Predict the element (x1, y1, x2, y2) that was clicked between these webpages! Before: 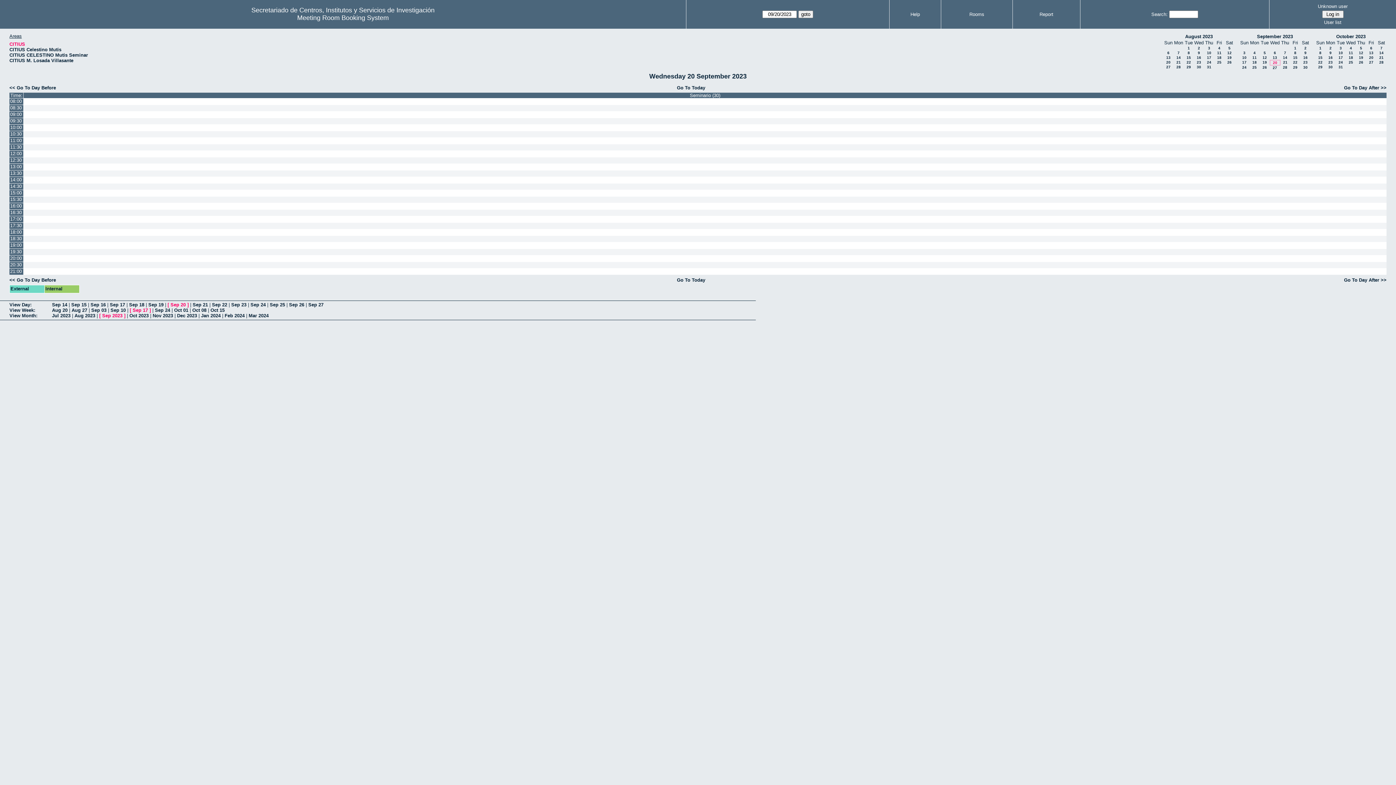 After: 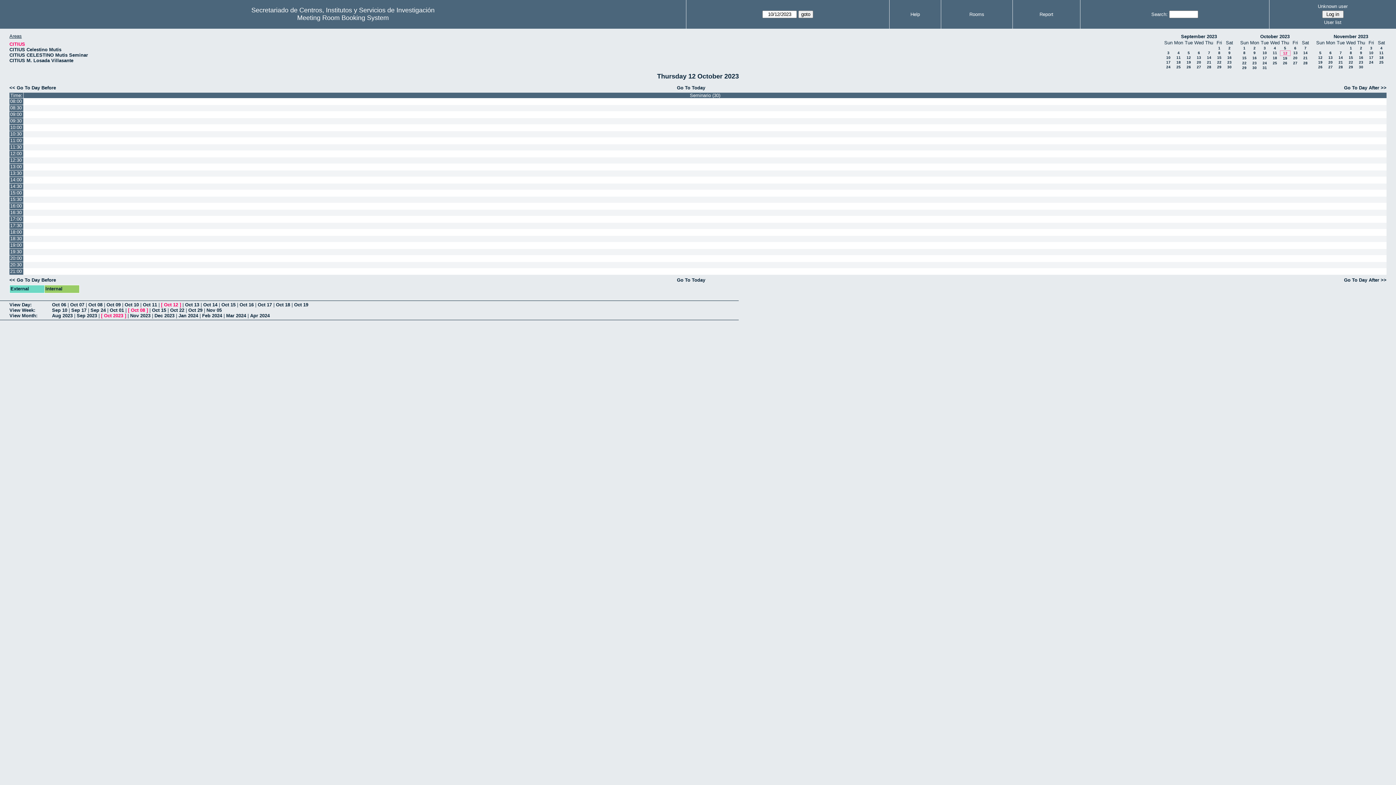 Action: bbox: (1359, 50, 1363, 54) label: 12